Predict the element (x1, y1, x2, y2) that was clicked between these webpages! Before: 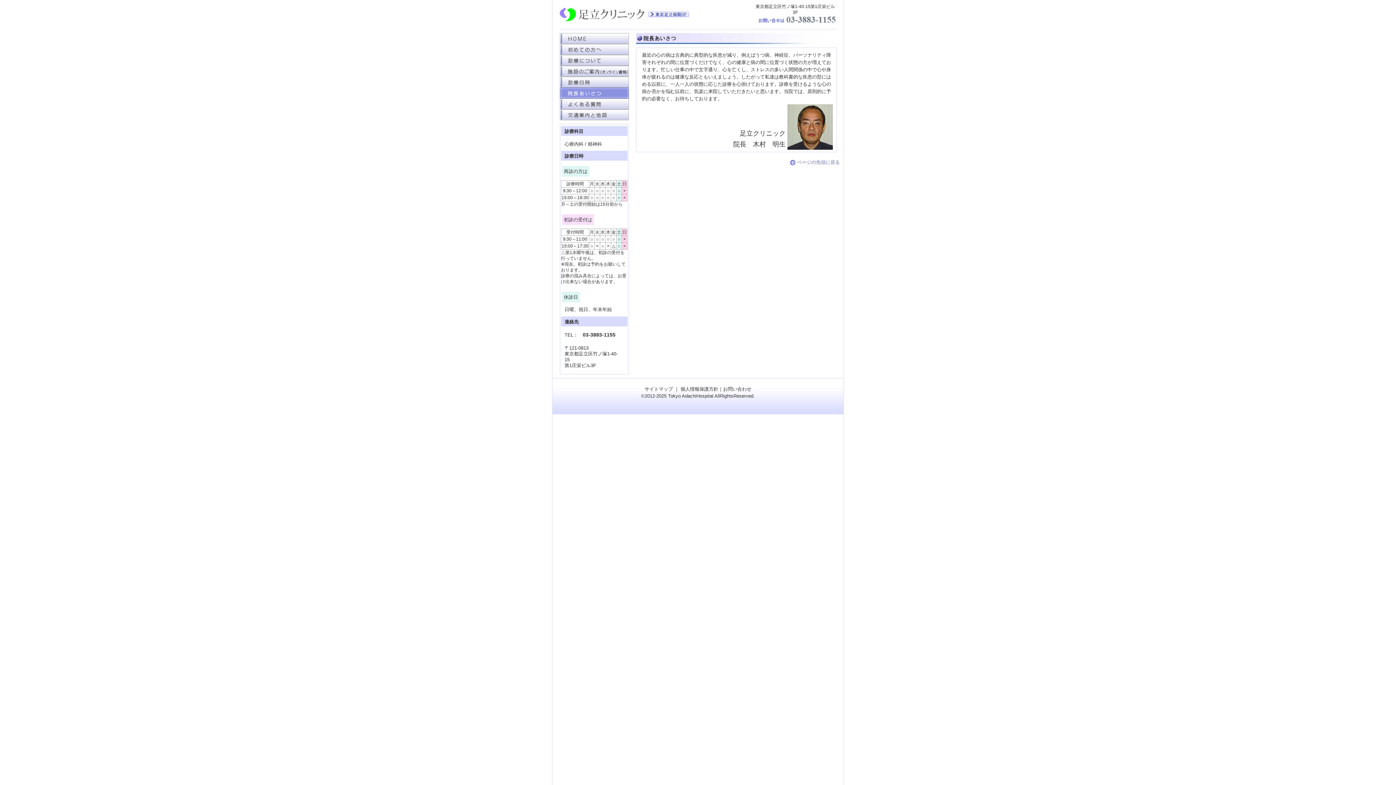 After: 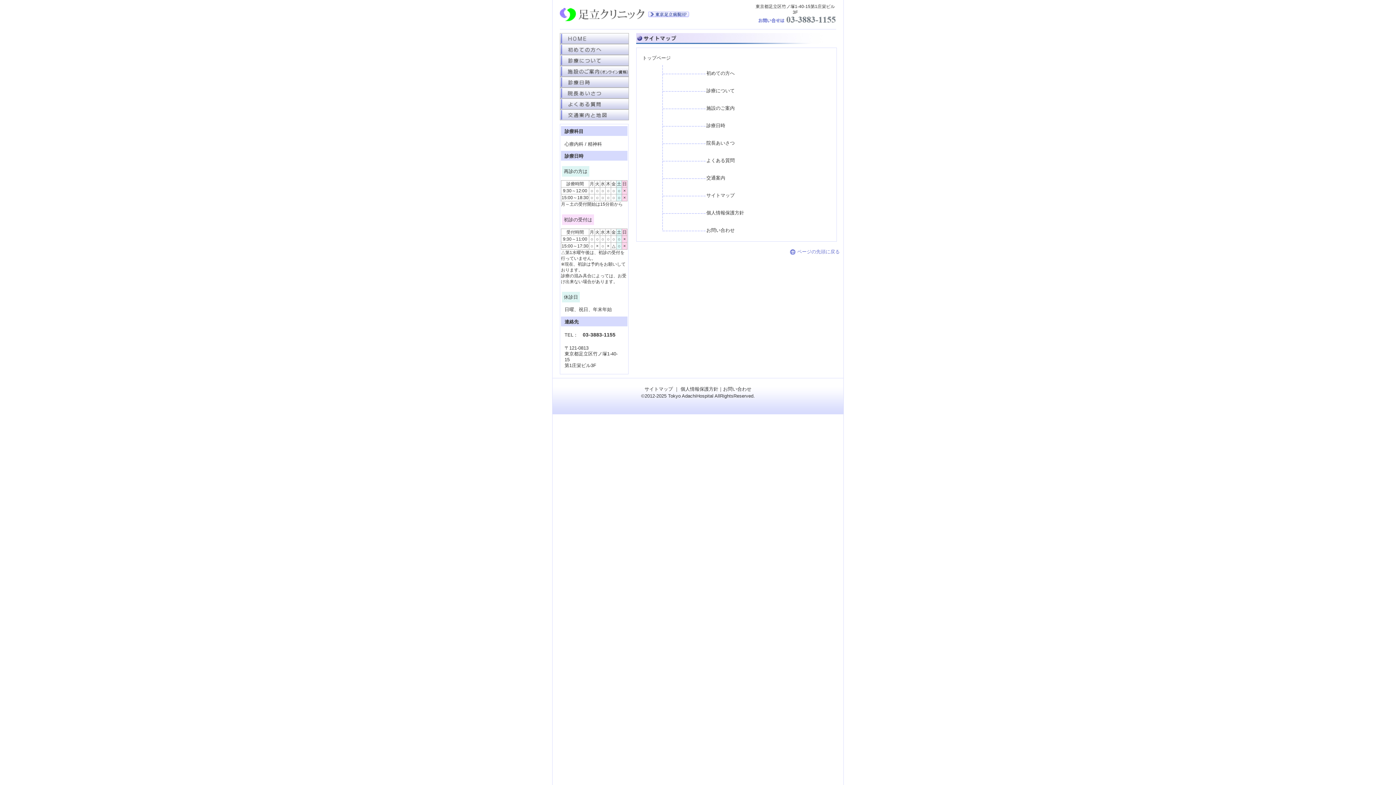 Action: bbox: (644, 386, 673, 392) label: サイトマップ